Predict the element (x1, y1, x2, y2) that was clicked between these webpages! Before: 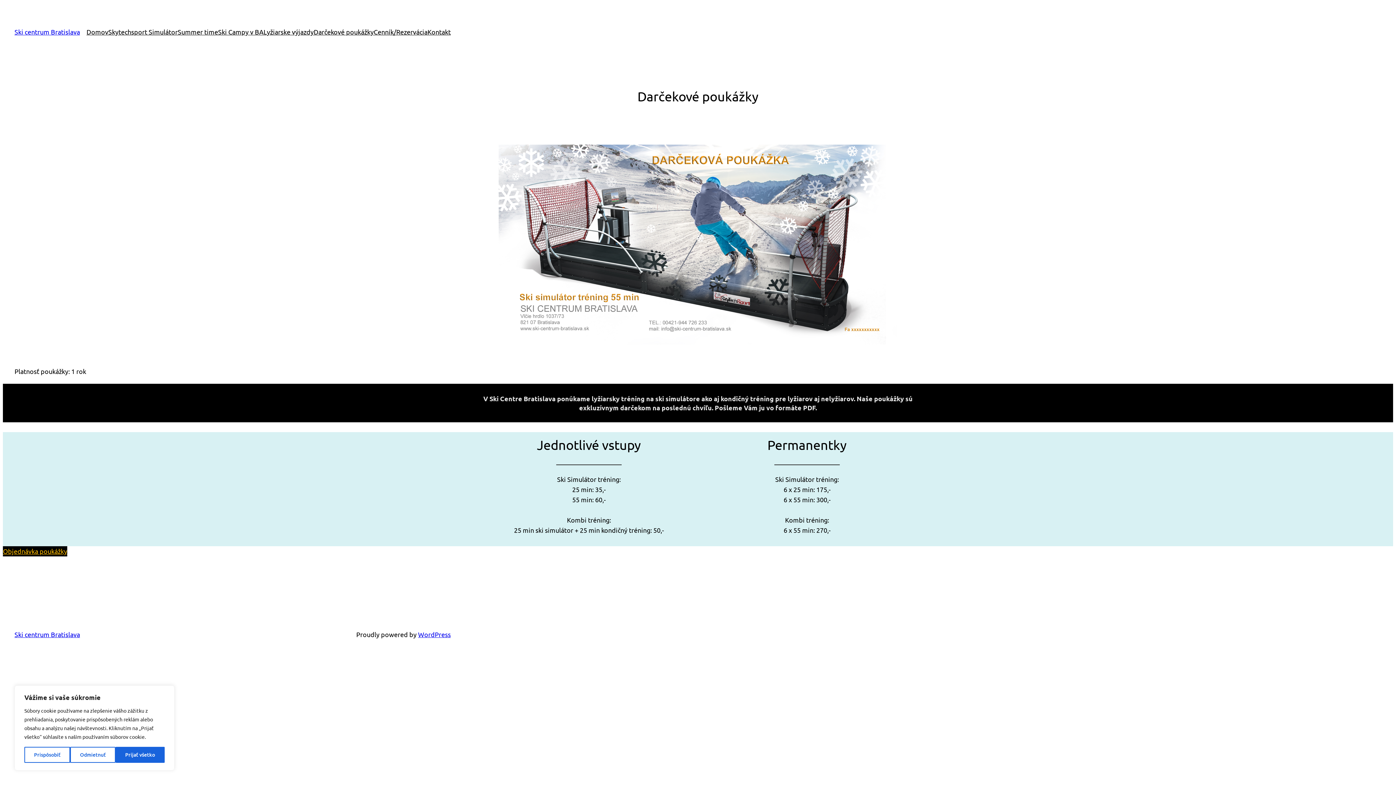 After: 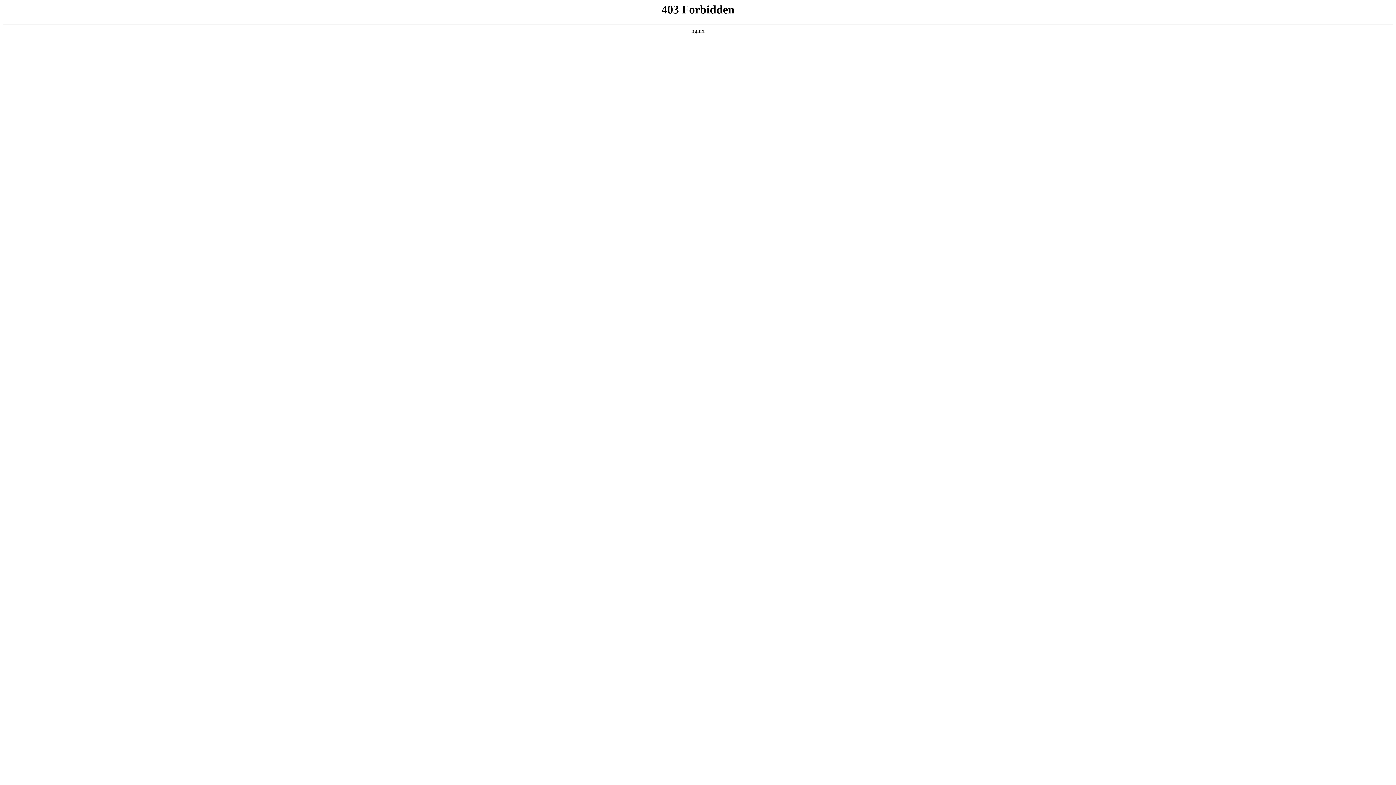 Action: bbox: (418, 630, 450, 638) label: WordPress